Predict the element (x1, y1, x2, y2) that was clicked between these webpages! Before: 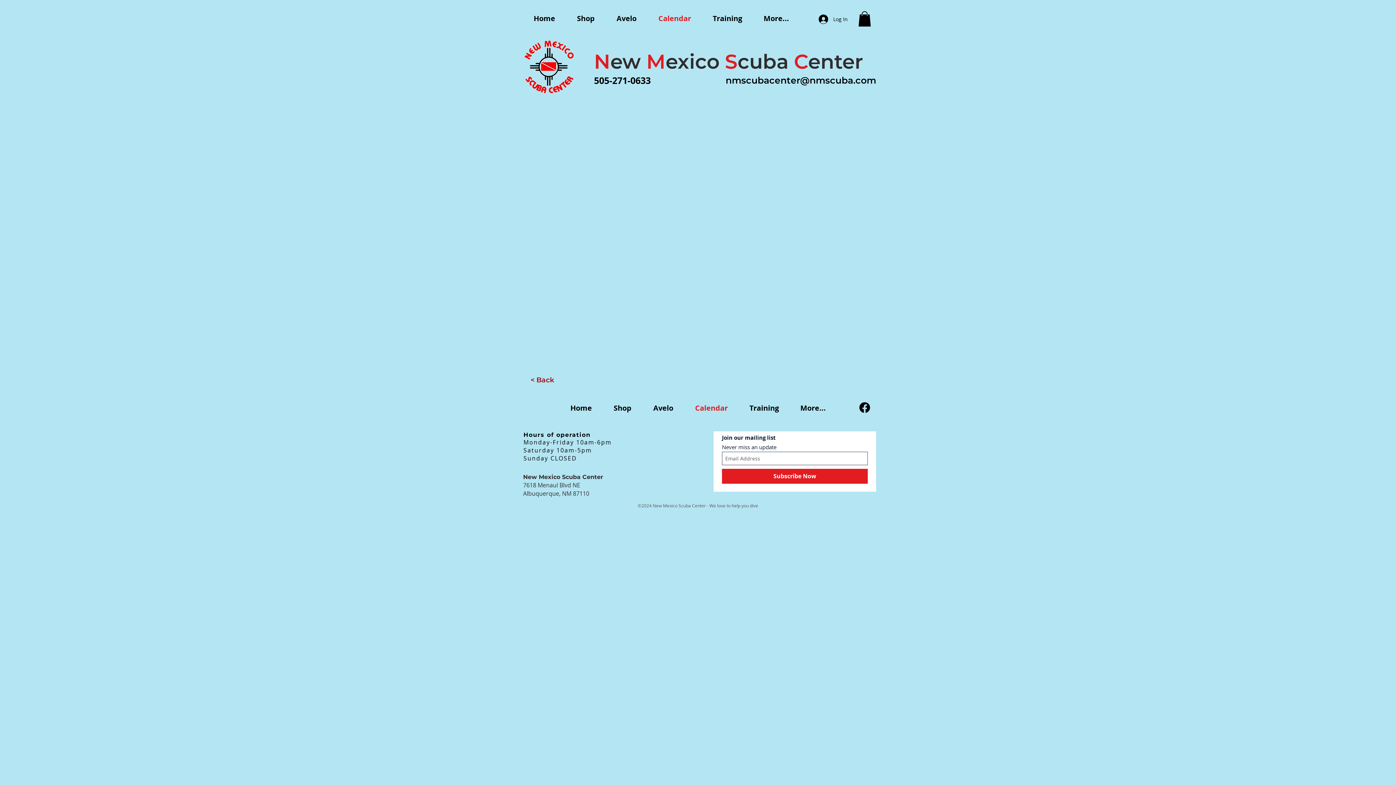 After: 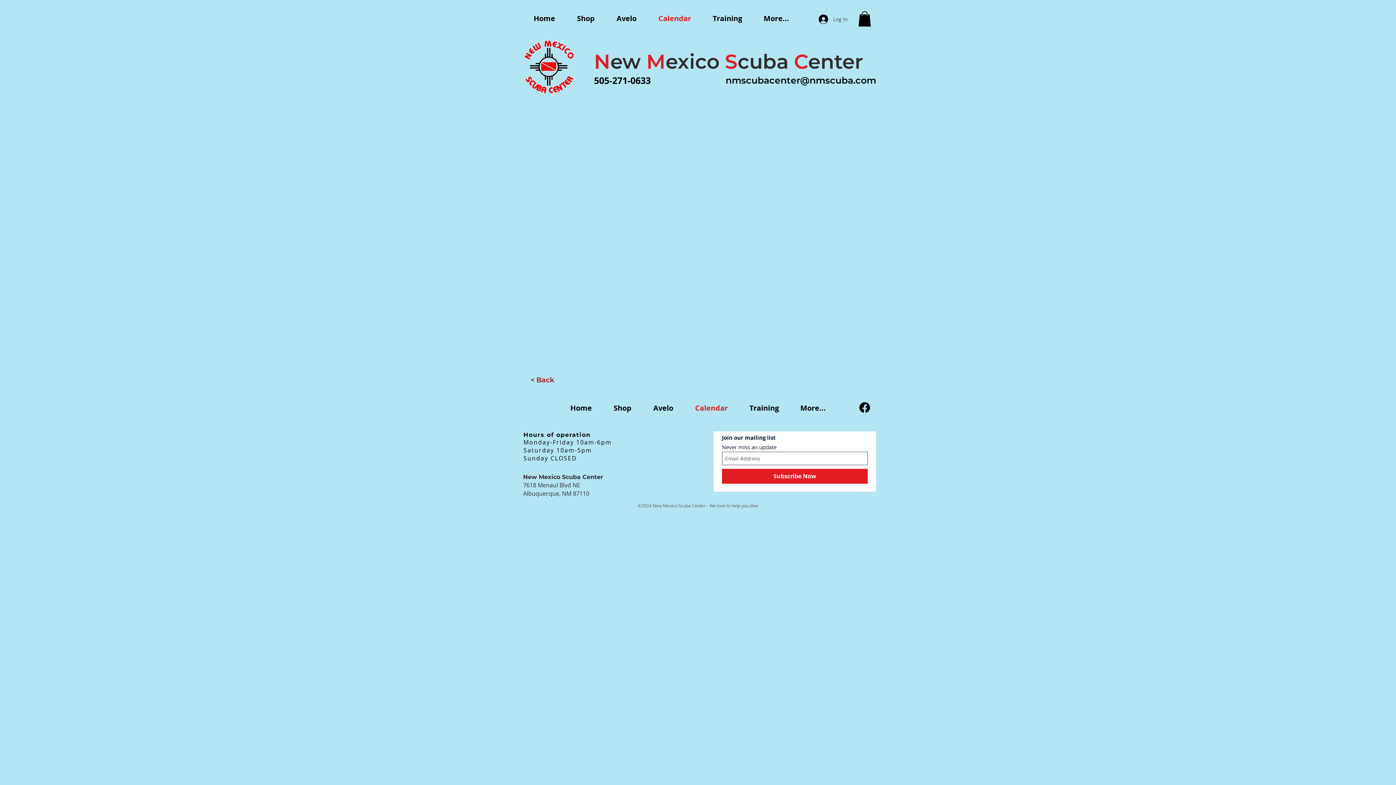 Action: bbox: (813, 12, 853, 26) label: Log In